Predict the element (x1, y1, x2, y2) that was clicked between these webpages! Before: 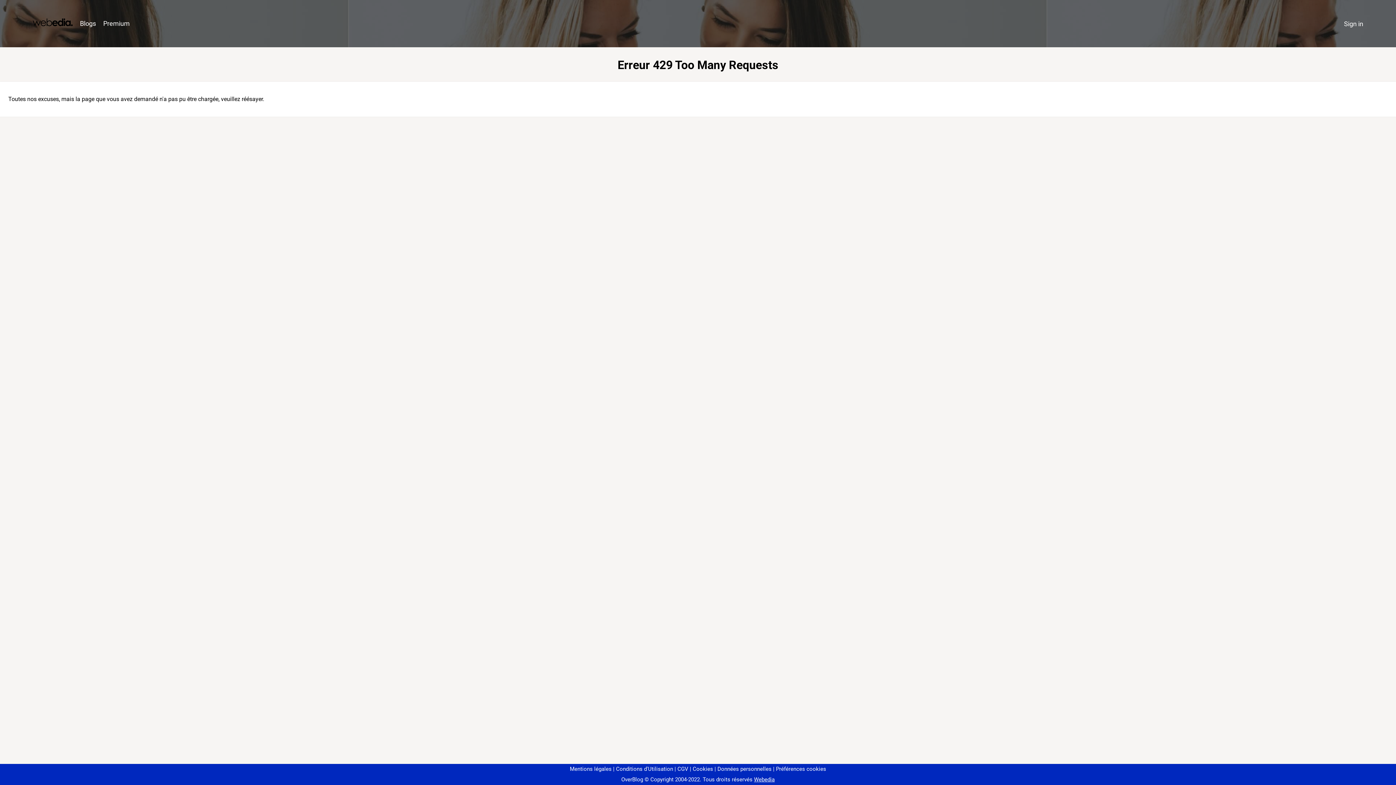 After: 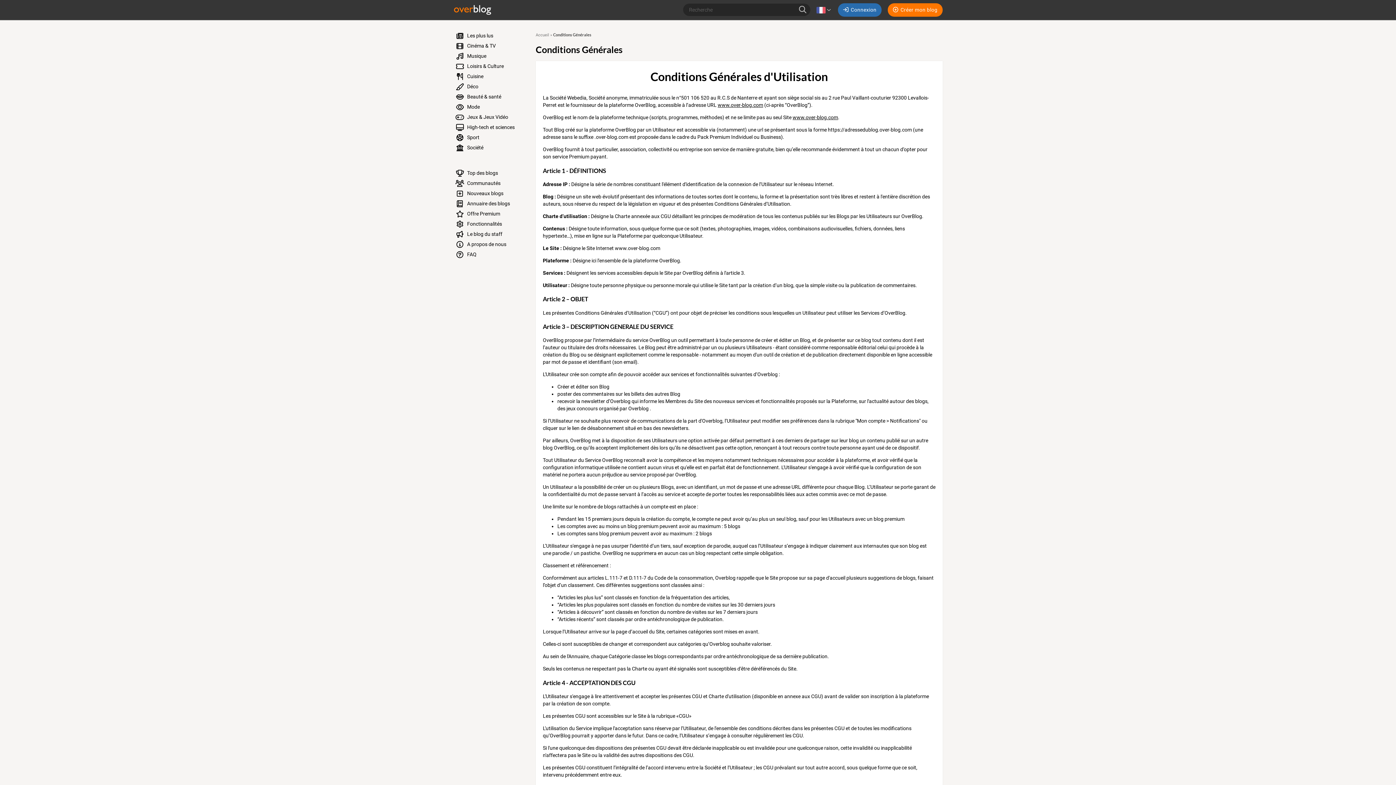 Action: label: Conditions d'Utilisation bbox: (613, 766, 673, 772)